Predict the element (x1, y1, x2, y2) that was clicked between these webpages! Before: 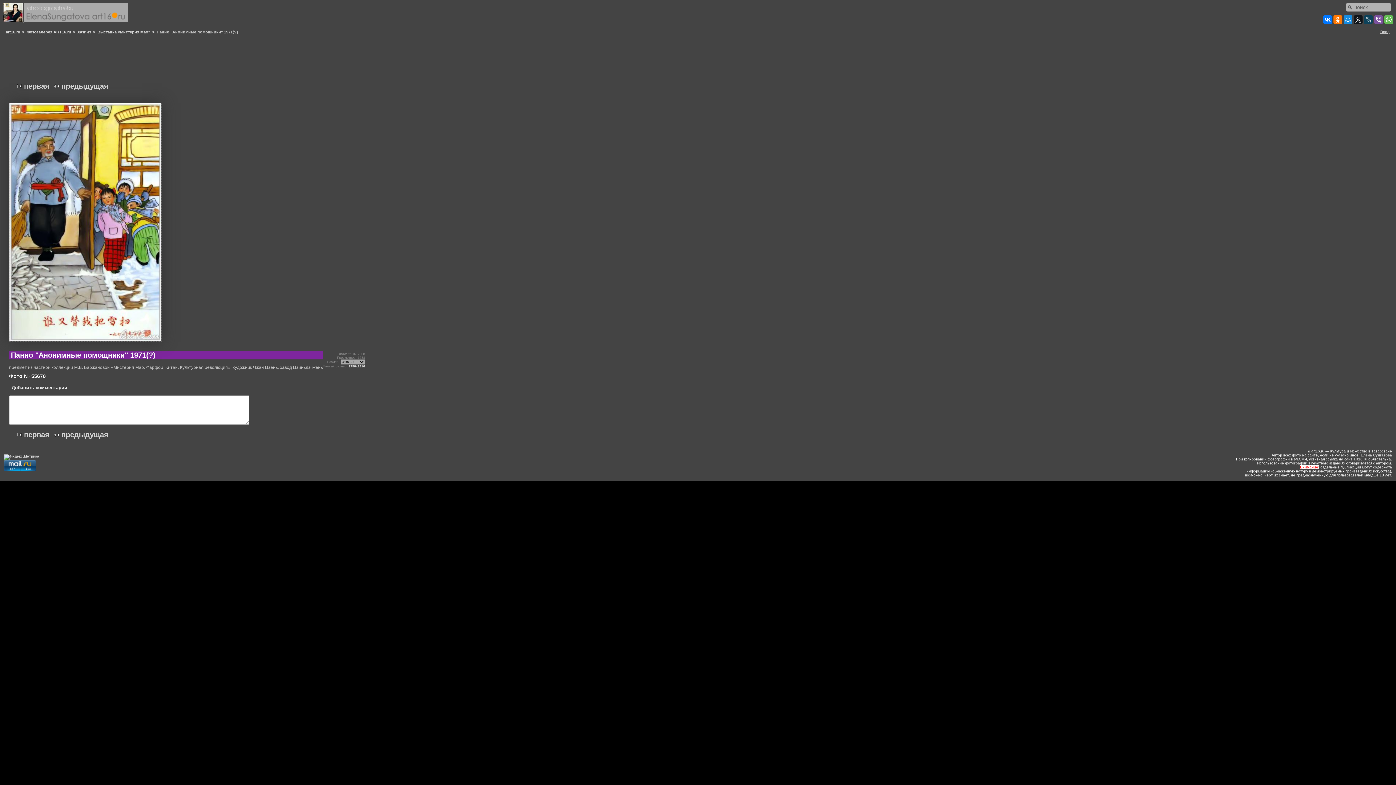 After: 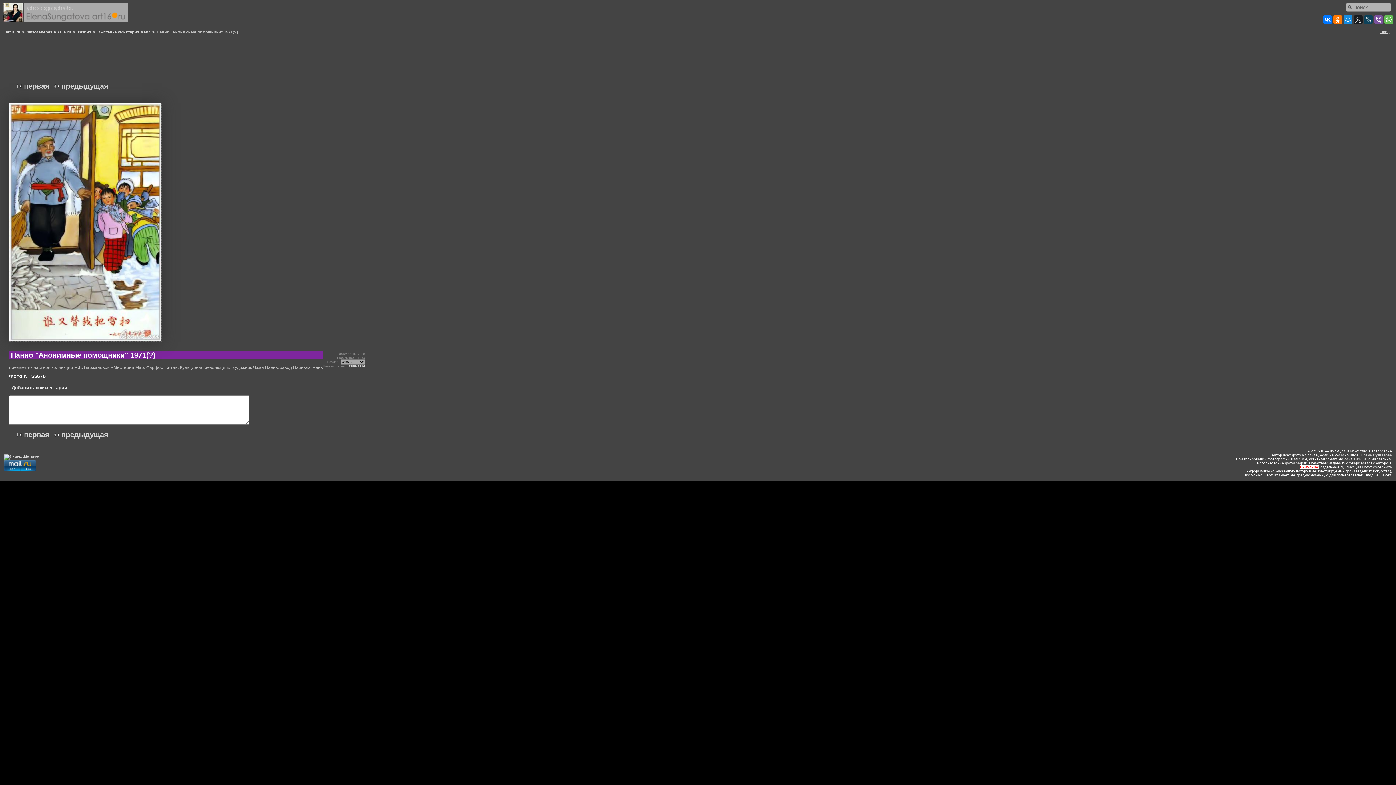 Action: bbox: (1354, 15, 1362, 24)